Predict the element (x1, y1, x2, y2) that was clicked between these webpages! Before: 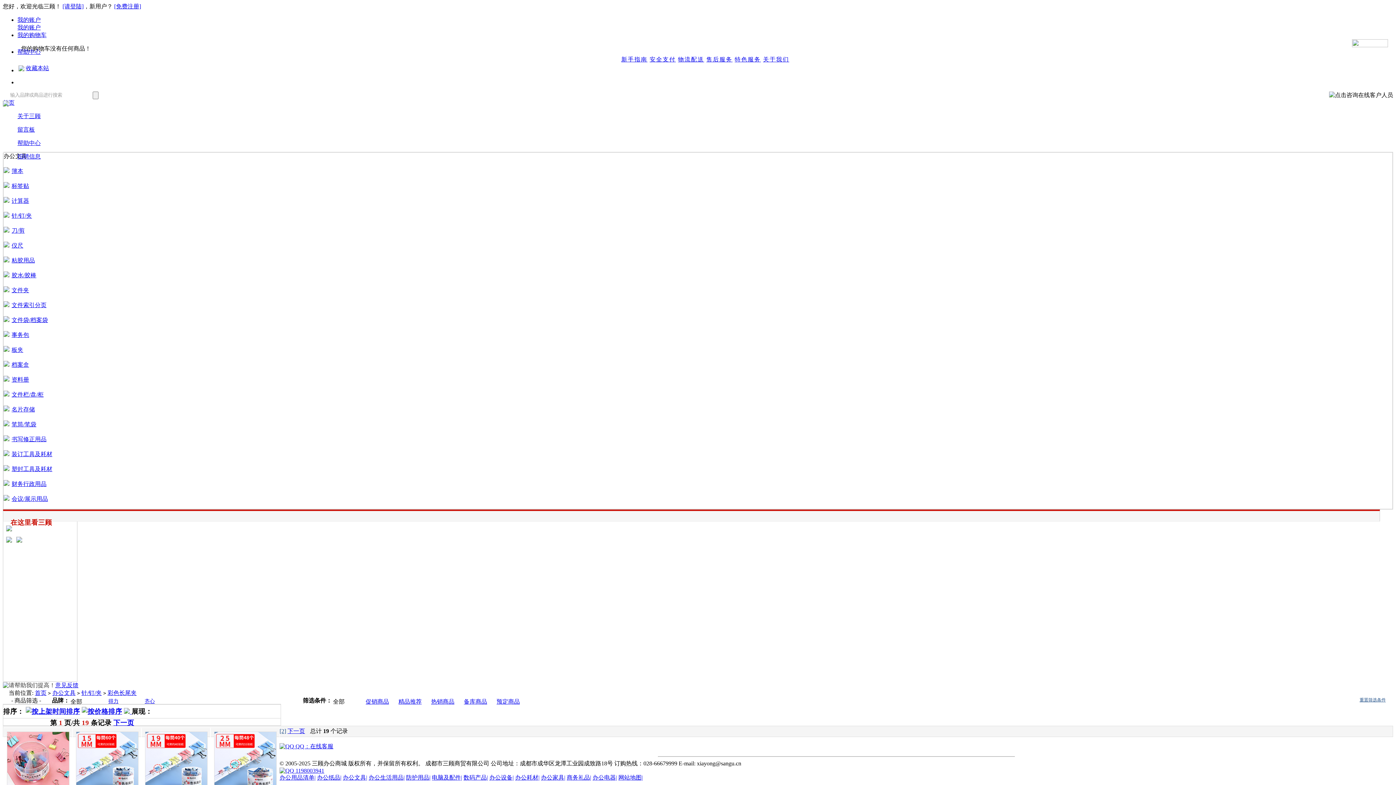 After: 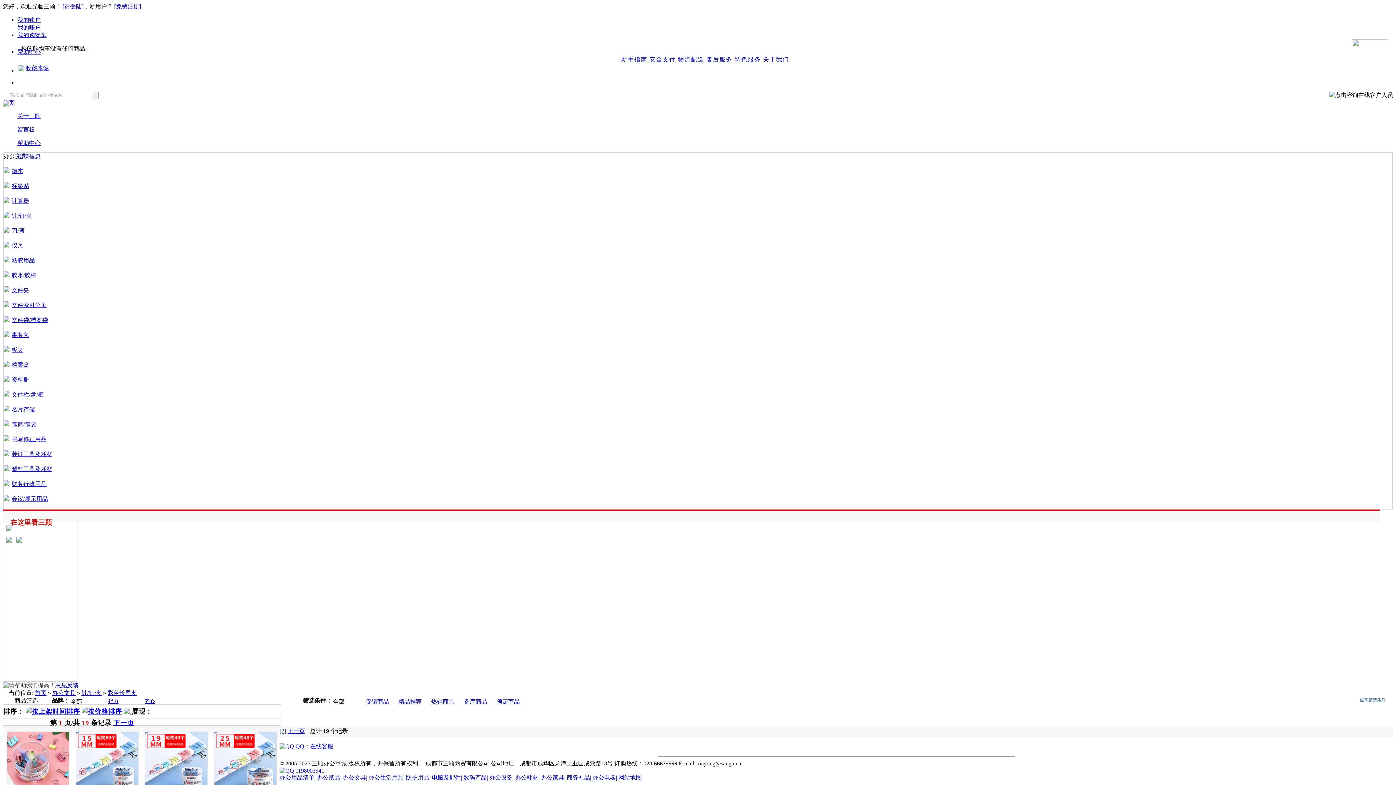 Action: bbox: (368, 774, 404, 781) label: 办公生活用品|